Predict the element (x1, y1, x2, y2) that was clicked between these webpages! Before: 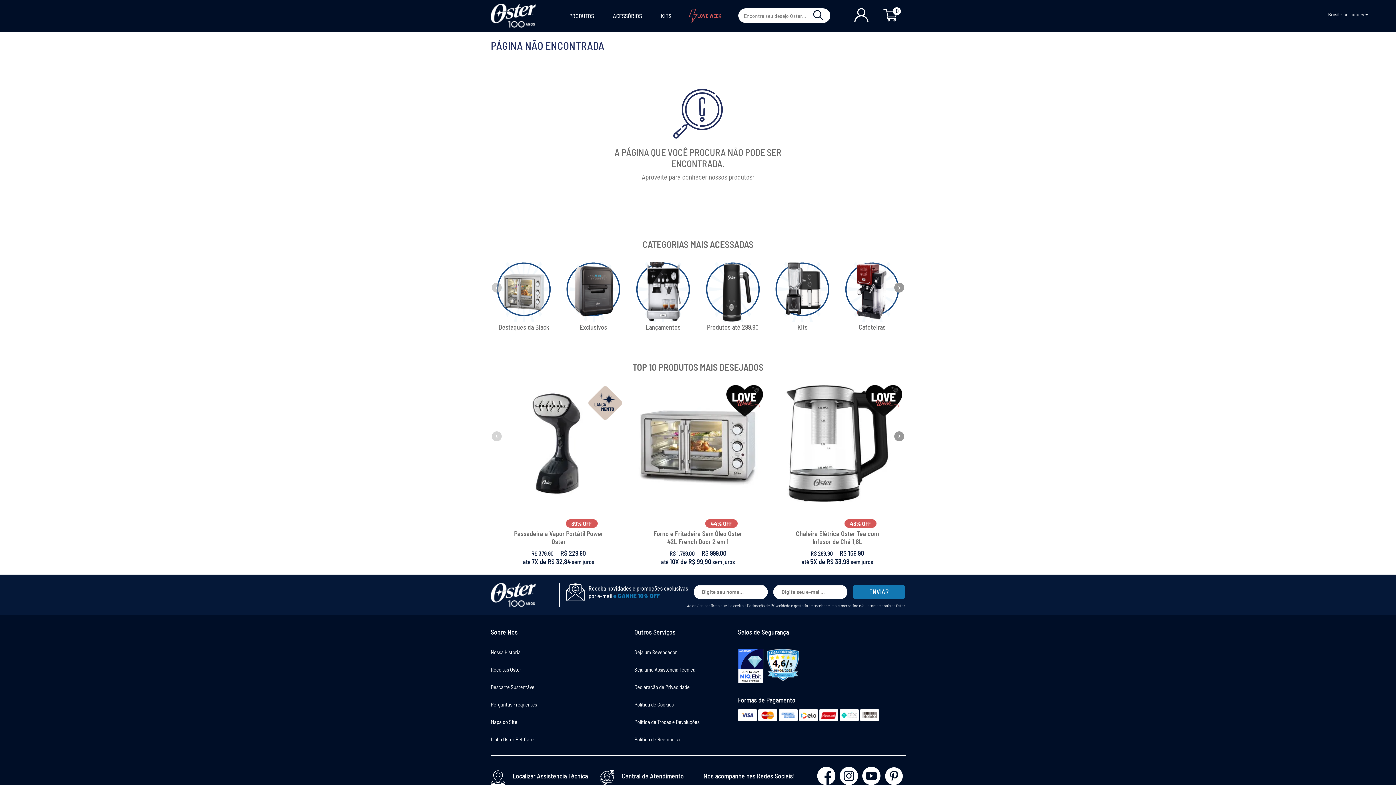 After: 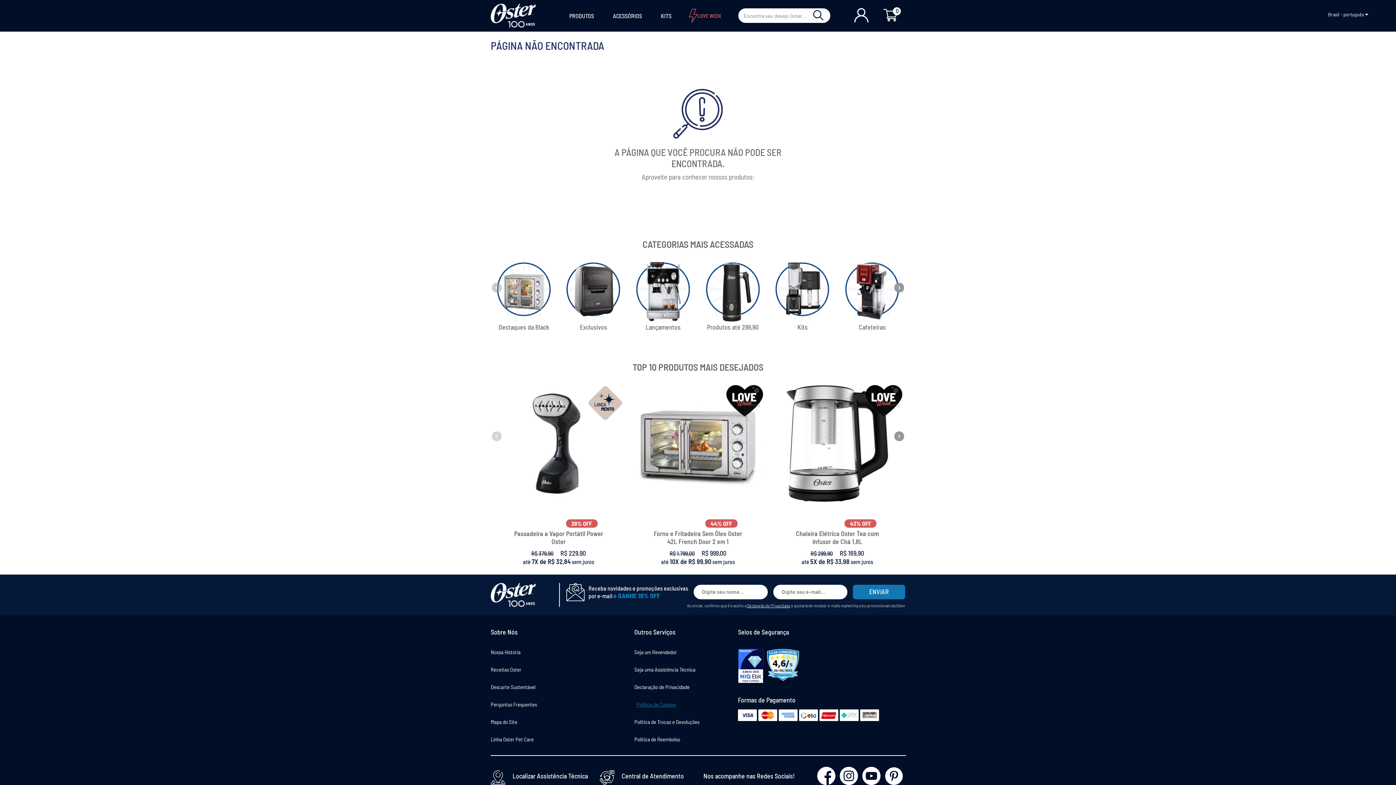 Action: bbox: (634, 701, 673, 707) label: Política de Cookies